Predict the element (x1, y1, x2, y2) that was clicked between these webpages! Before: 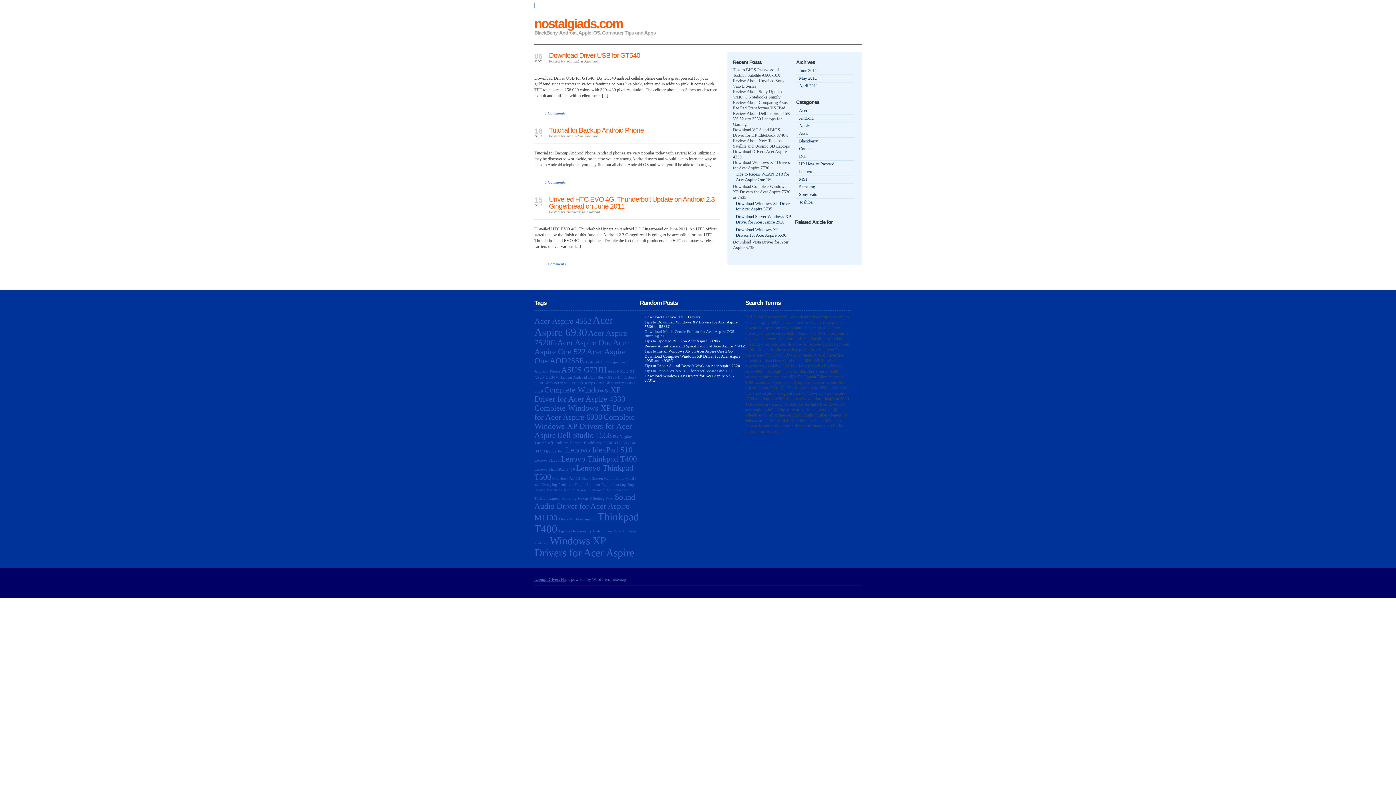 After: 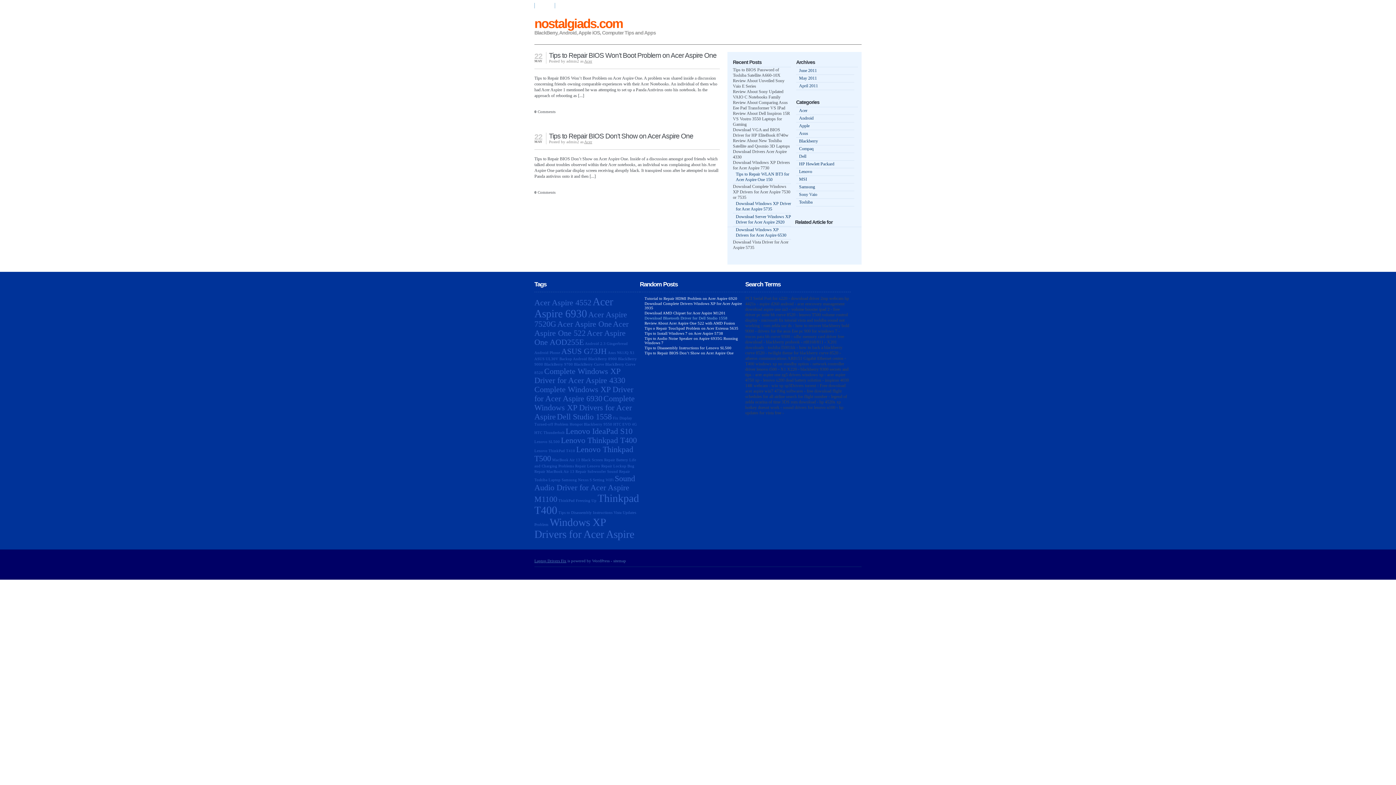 Action: label: Acer Aspire One bbox: (557, 338, 612, 347)